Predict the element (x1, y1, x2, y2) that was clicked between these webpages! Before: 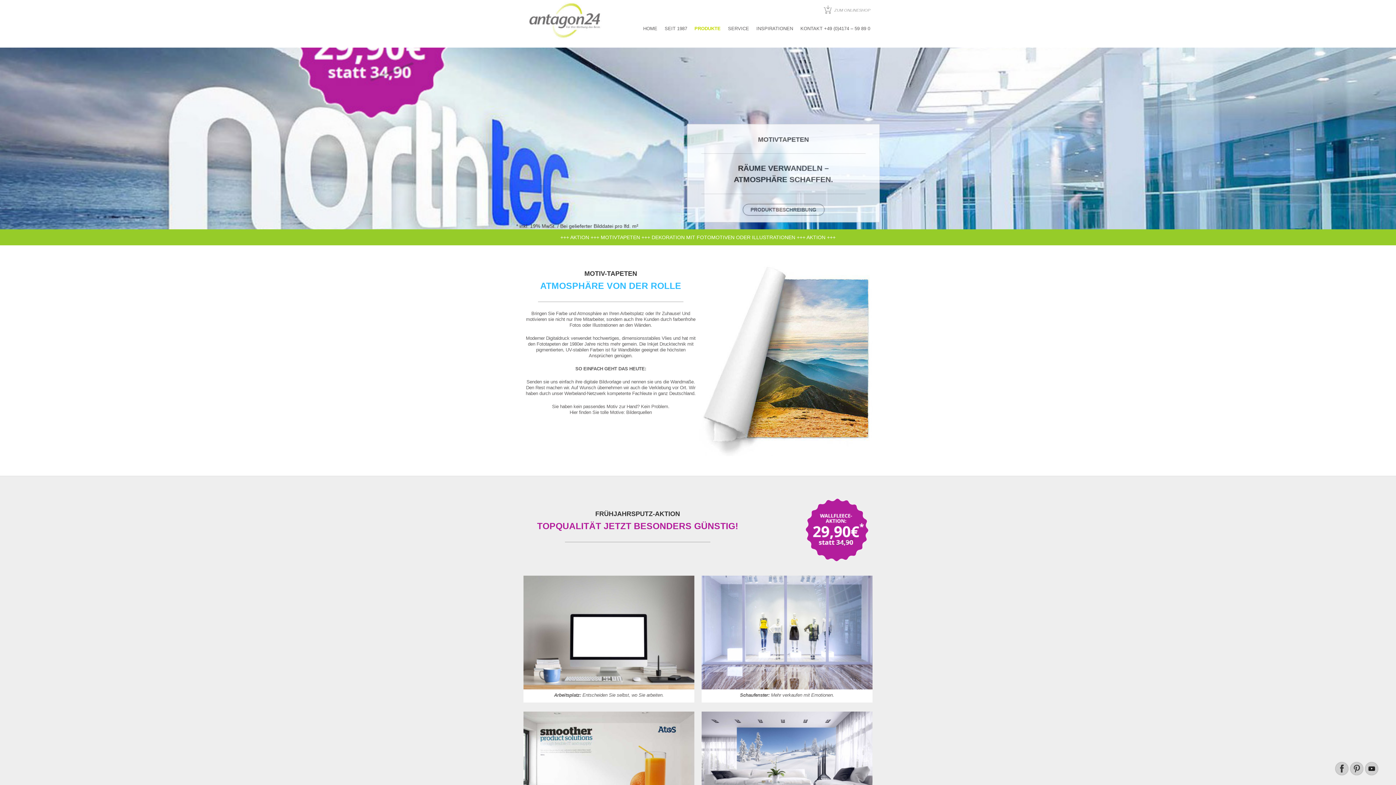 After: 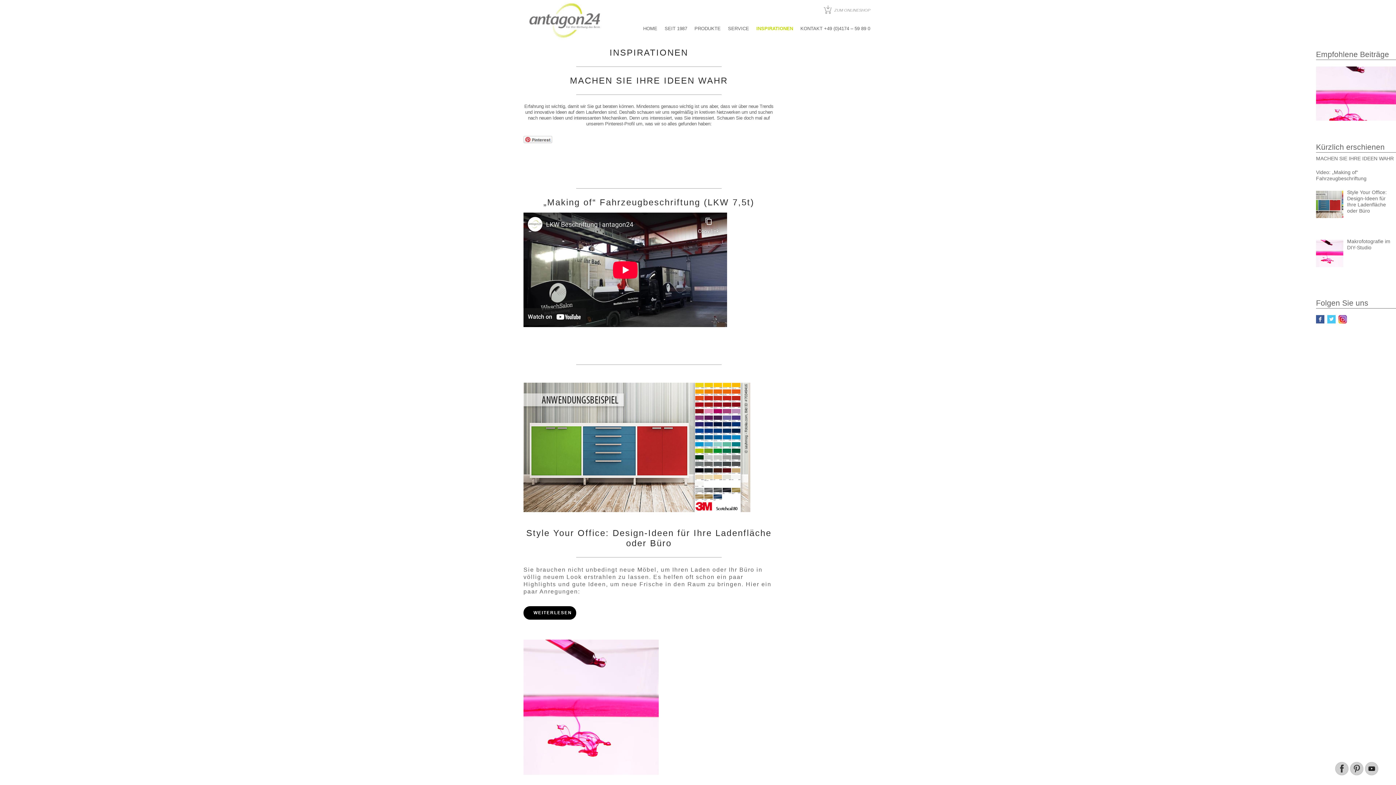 Action: bbox: (756, 19, 793, 37) label: INSPIRATIONEN